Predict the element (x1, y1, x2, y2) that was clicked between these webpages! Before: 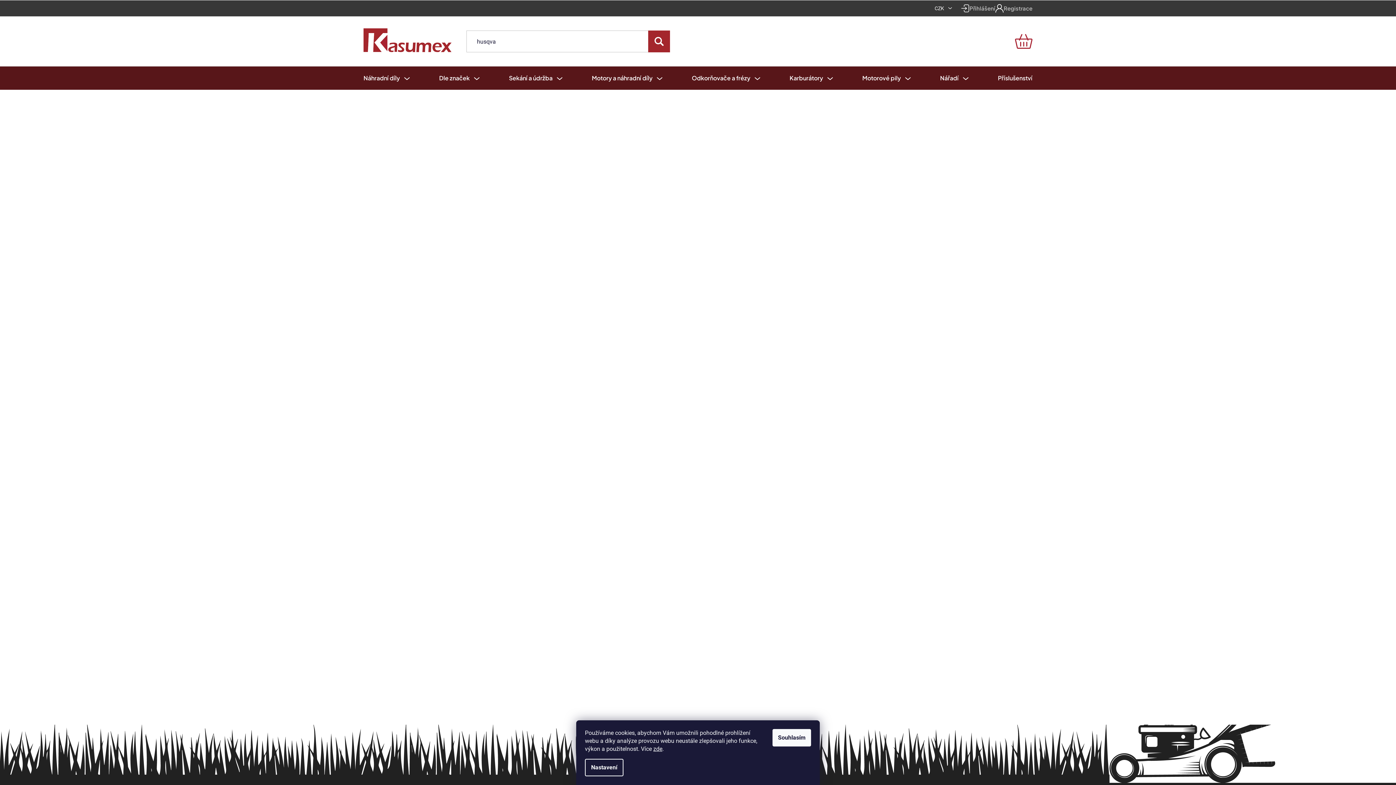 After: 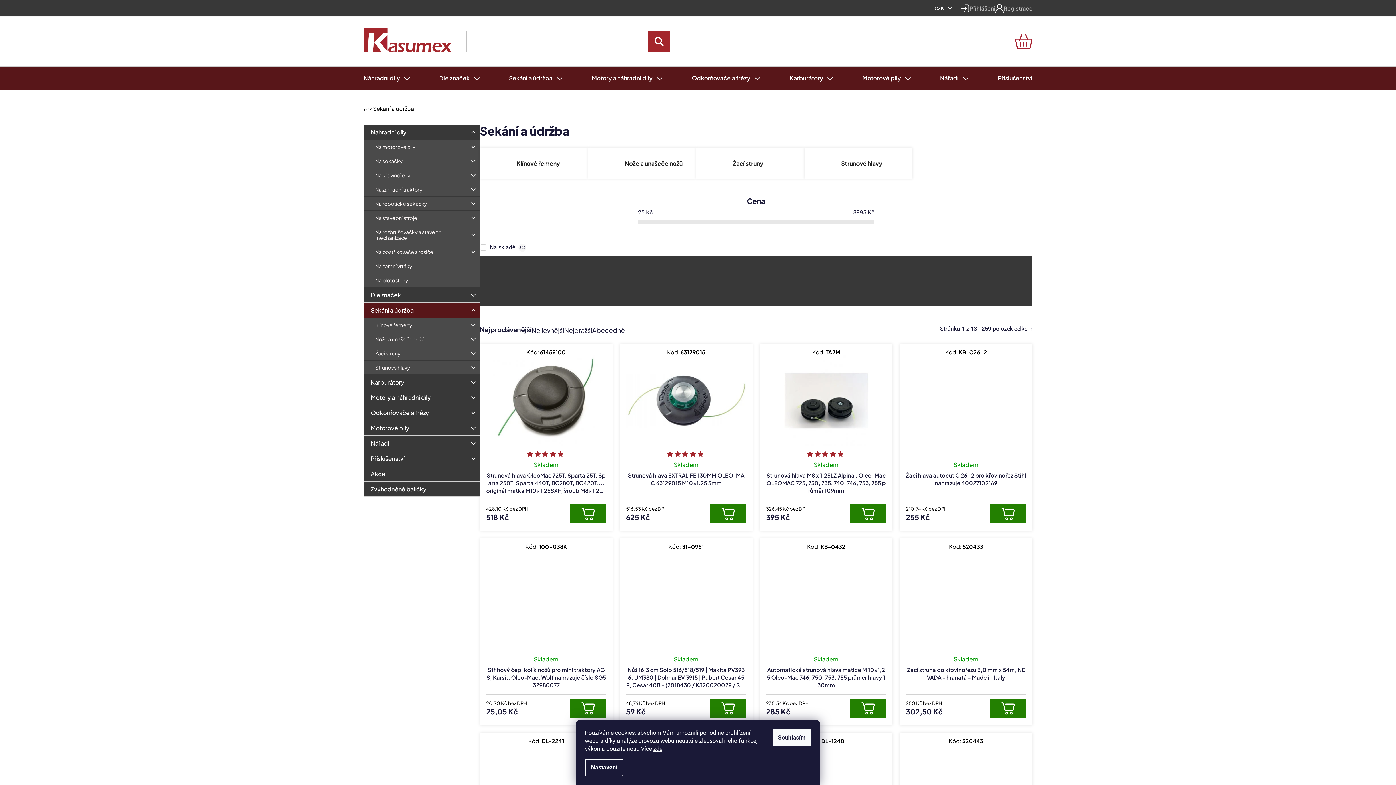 Action: label: Sekání a údržba bbox: (494, 66, 577, 89)